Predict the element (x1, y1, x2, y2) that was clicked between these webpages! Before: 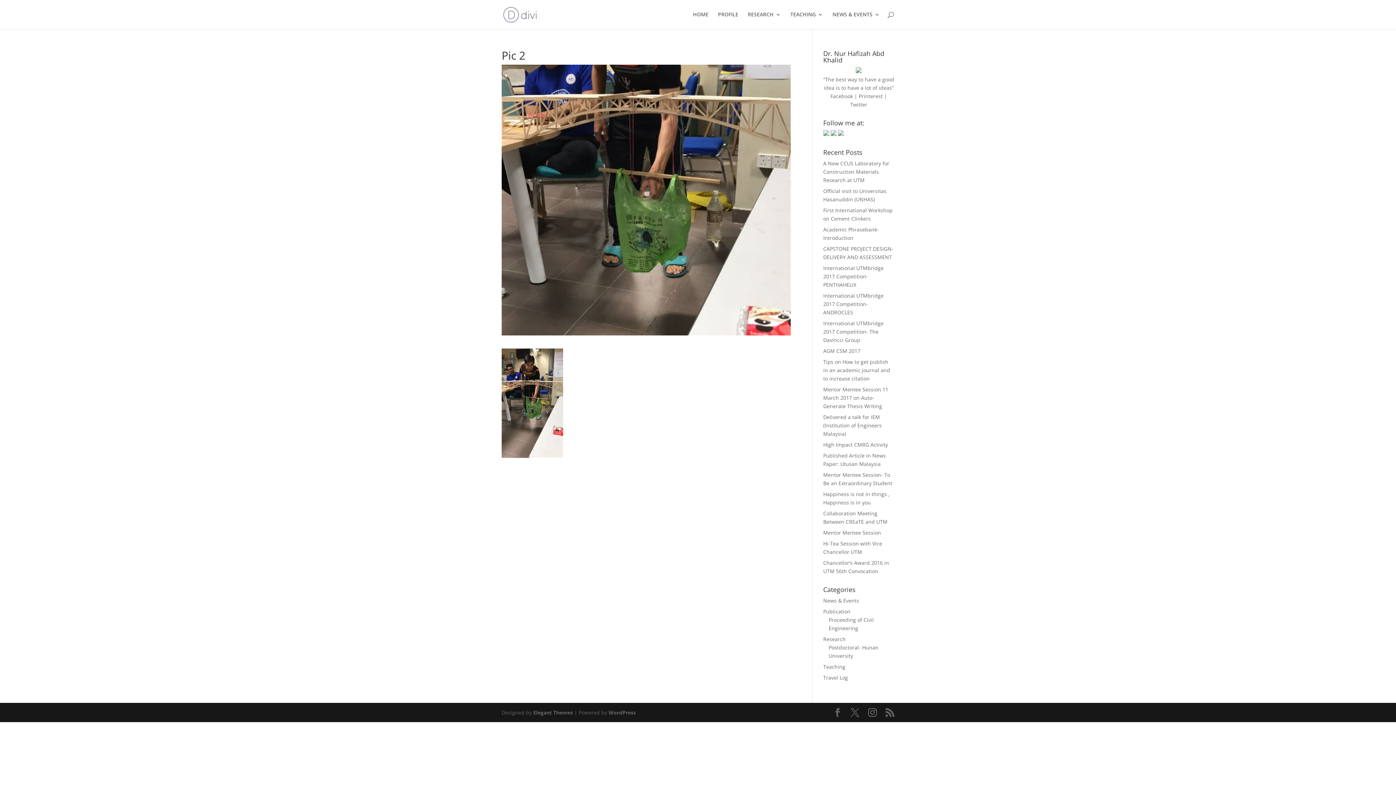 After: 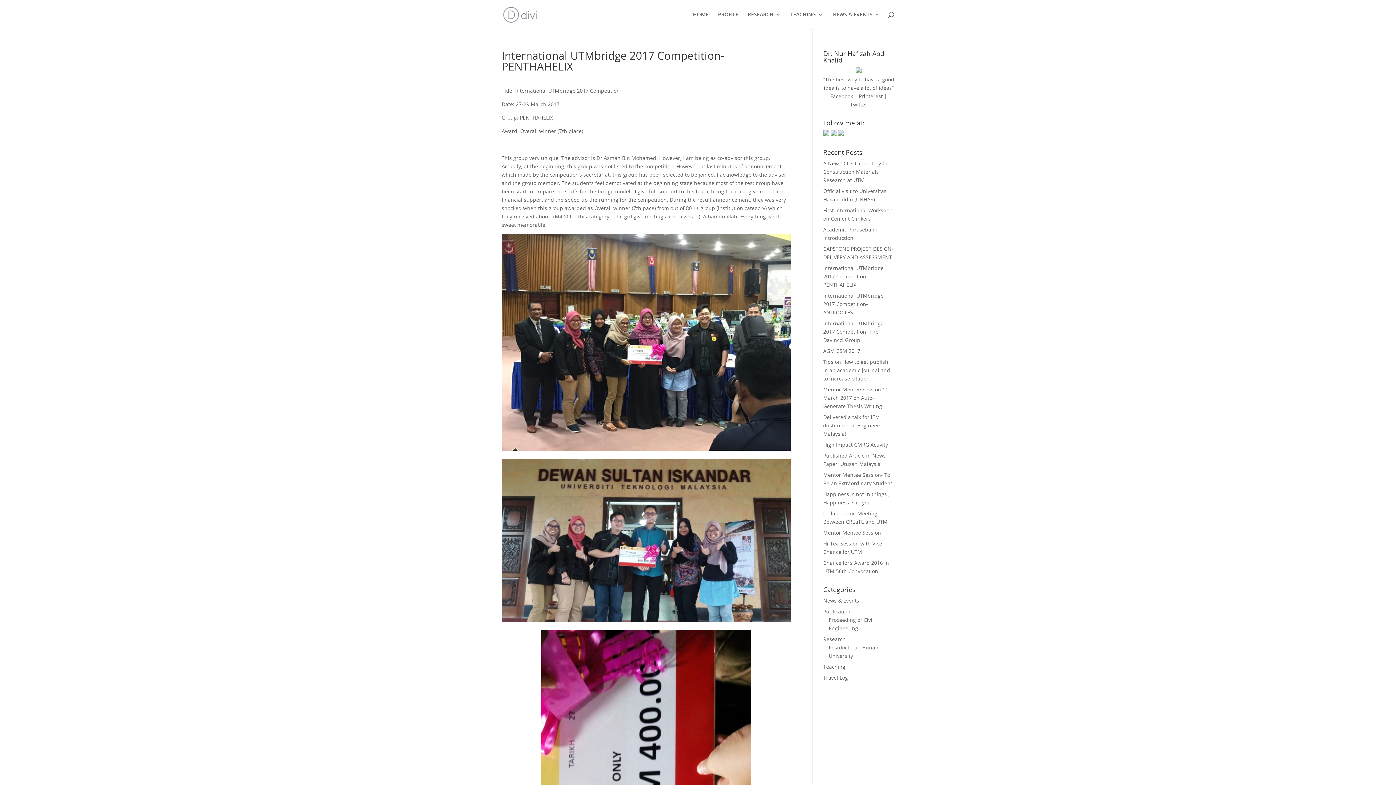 Action: label: International UTMbridge 2017 Competition- PENTHAHELIX bbox: (823, 264, 883, 288)